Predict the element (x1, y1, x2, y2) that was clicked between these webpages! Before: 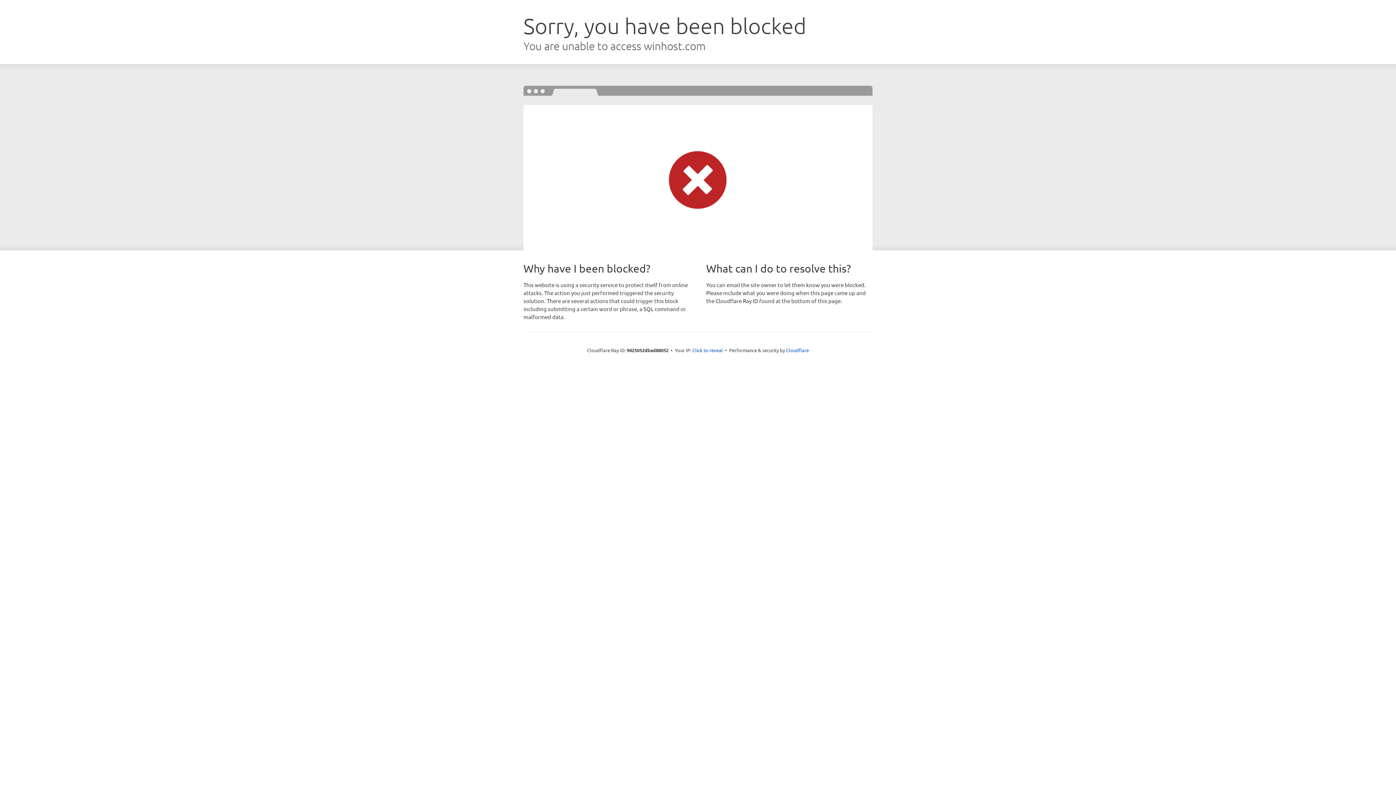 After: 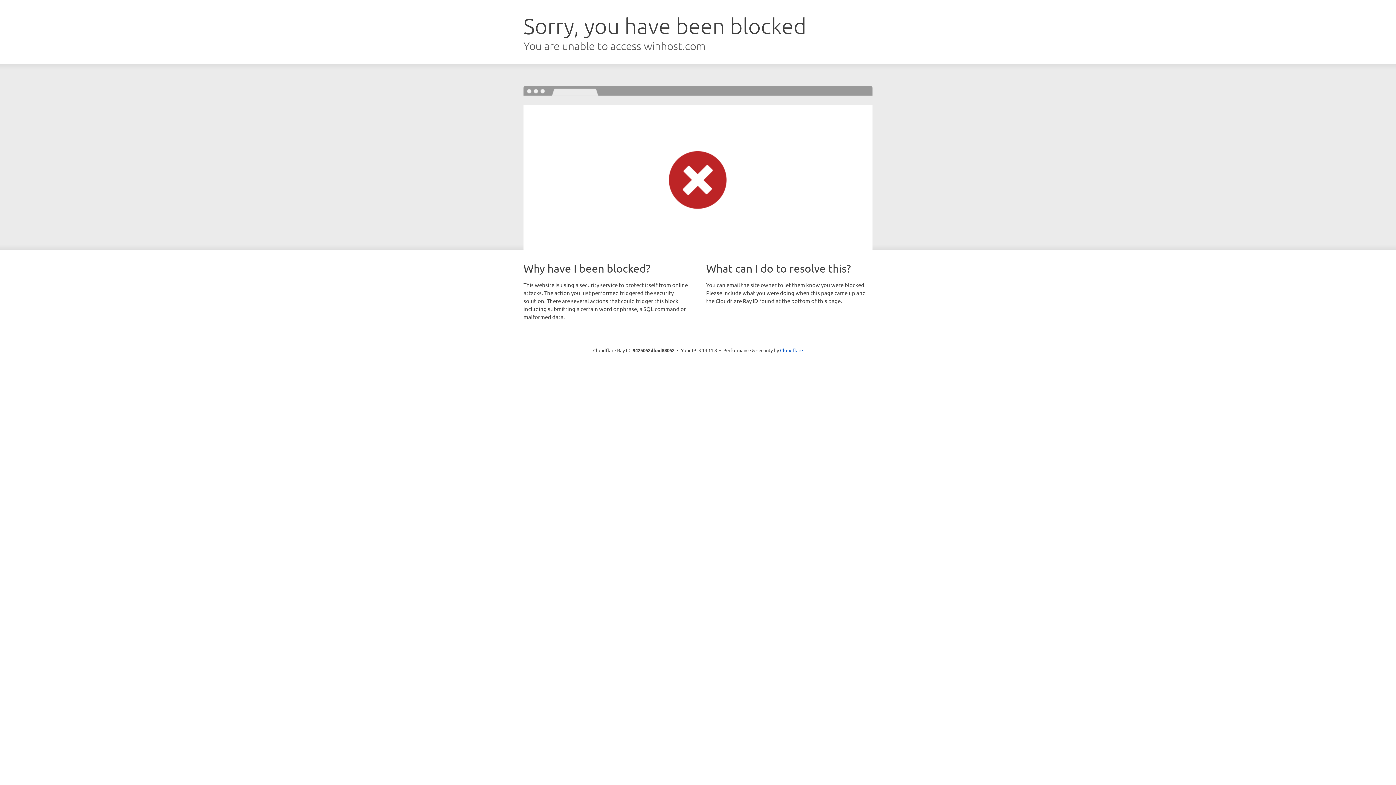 Action: bbox: (692, 346, 723, 353) label: Click to reveal